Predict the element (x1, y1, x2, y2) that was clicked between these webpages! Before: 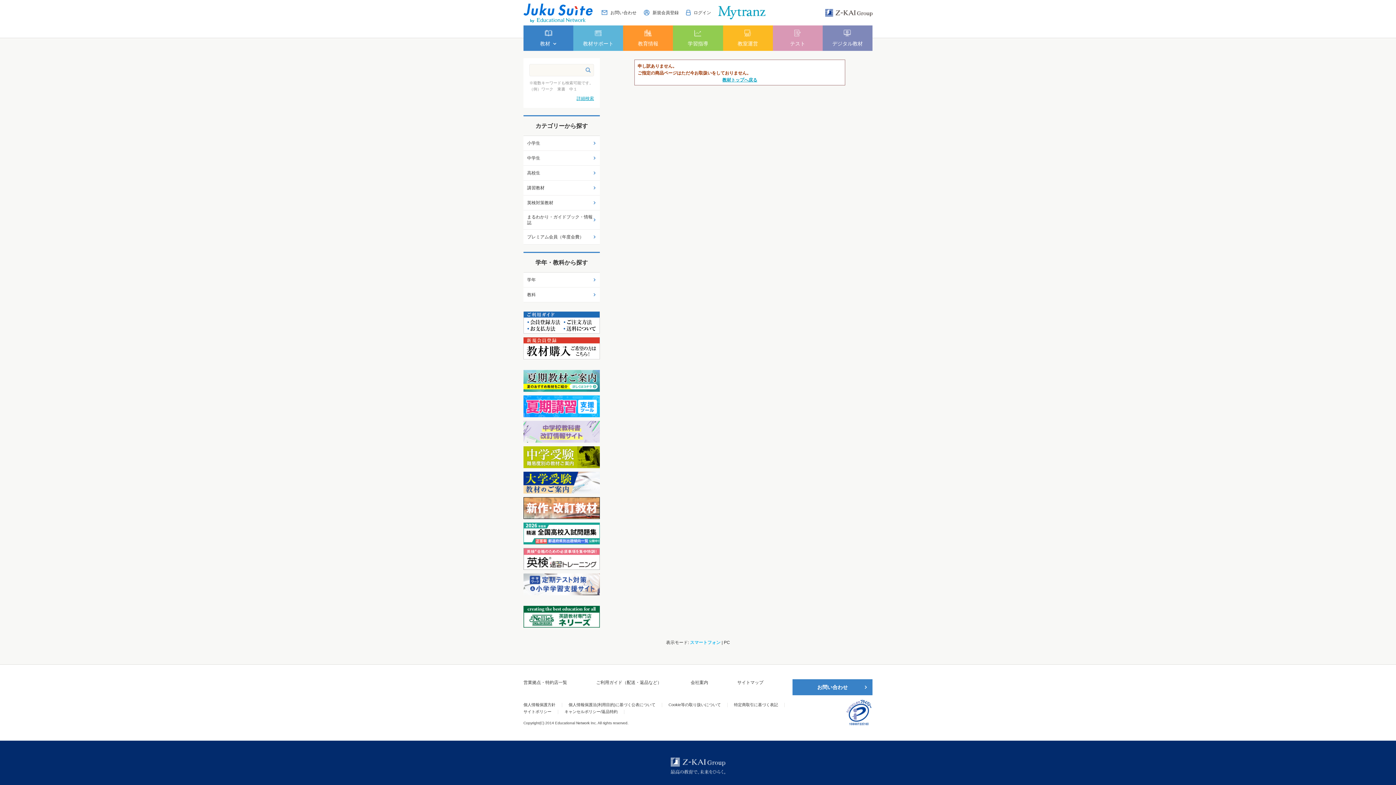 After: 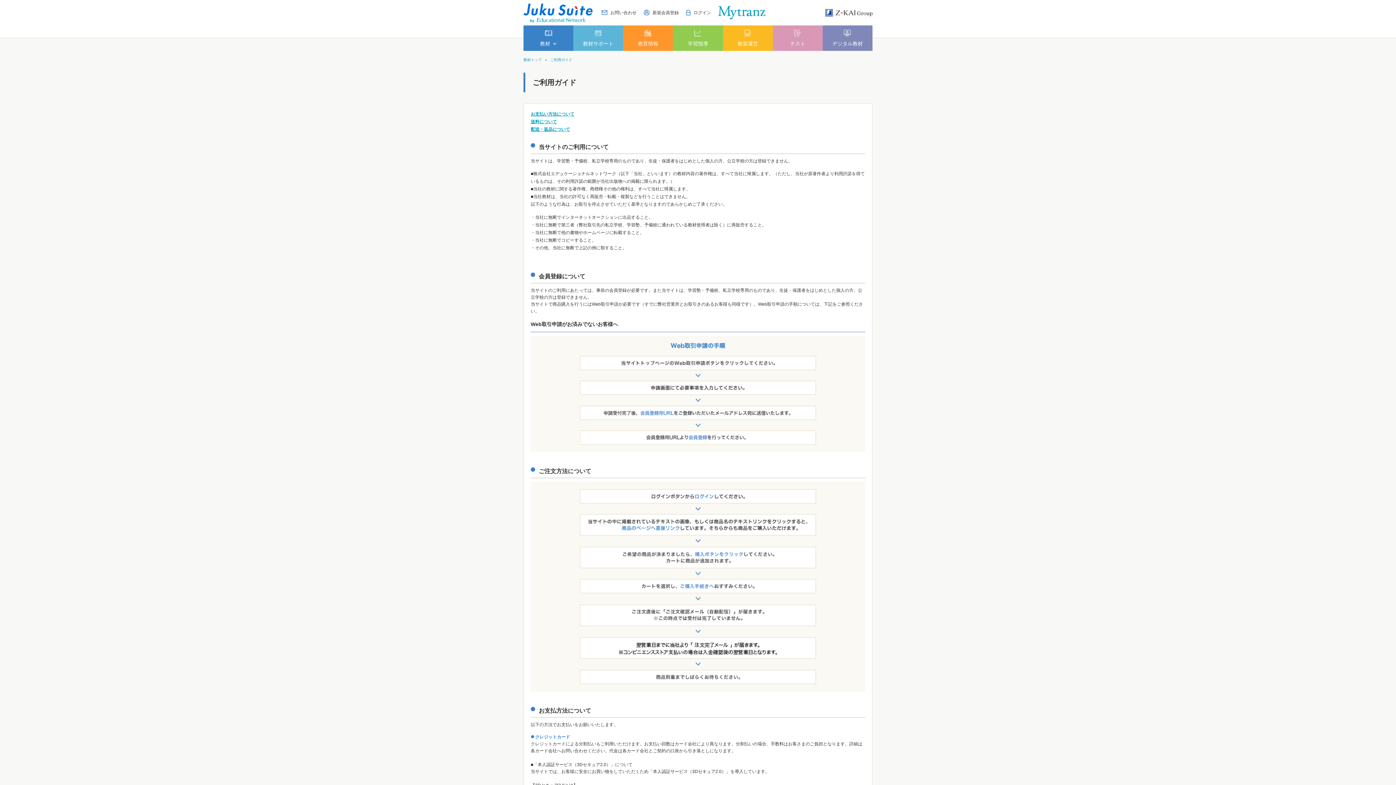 Action: label: ご利用ガイド（配送・返品など） bbox: (596, 680, 661, 685)